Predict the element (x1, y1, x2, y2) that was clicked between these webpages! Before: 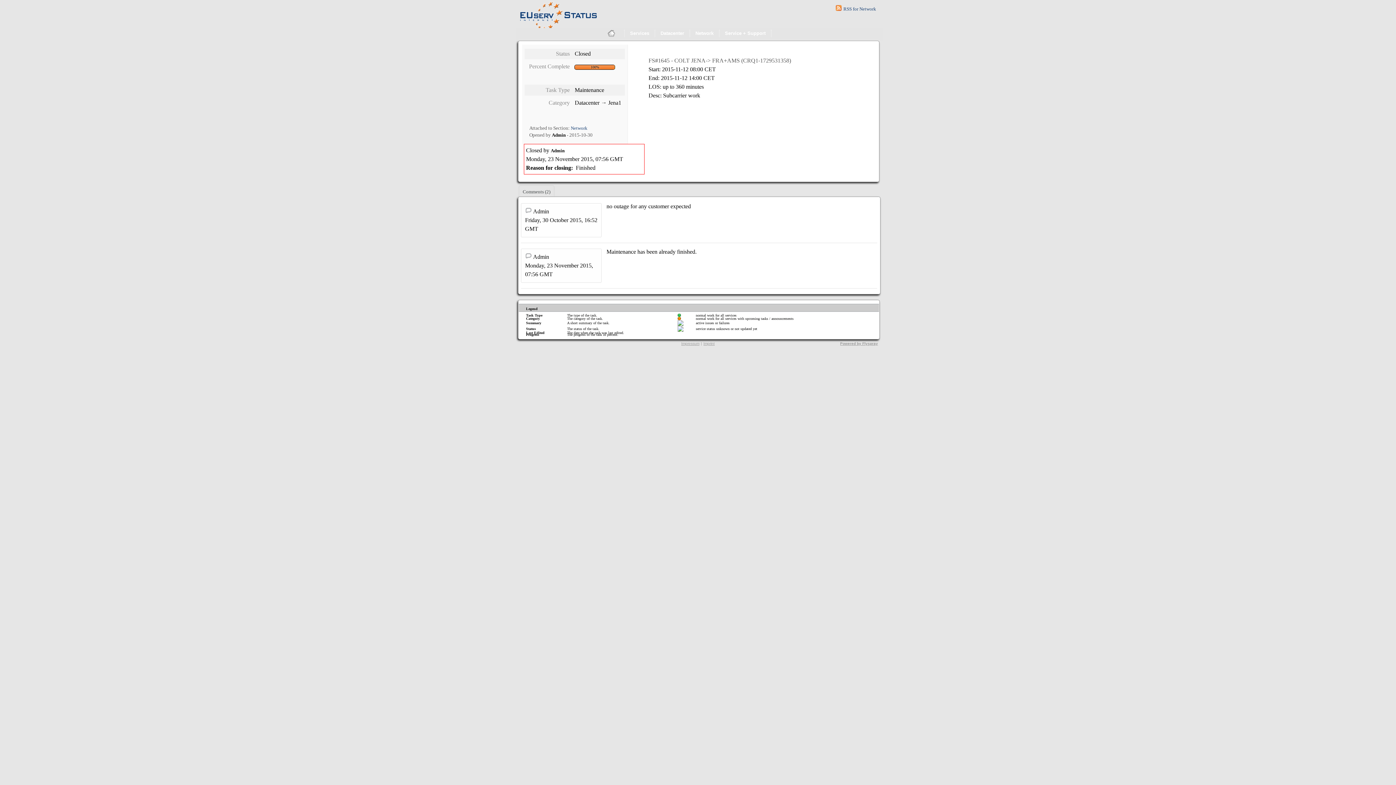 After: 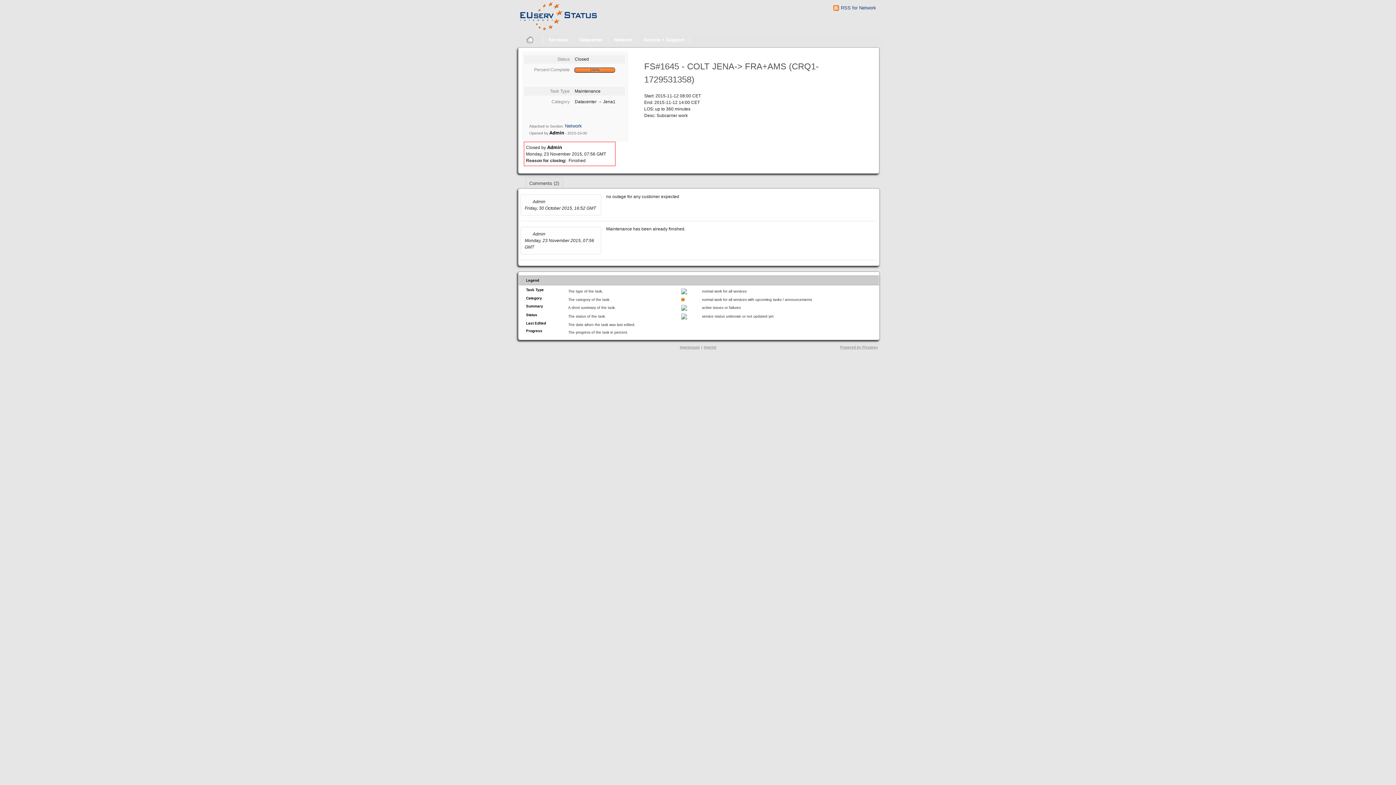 Action: bbox: (525, 253, 531, 258)